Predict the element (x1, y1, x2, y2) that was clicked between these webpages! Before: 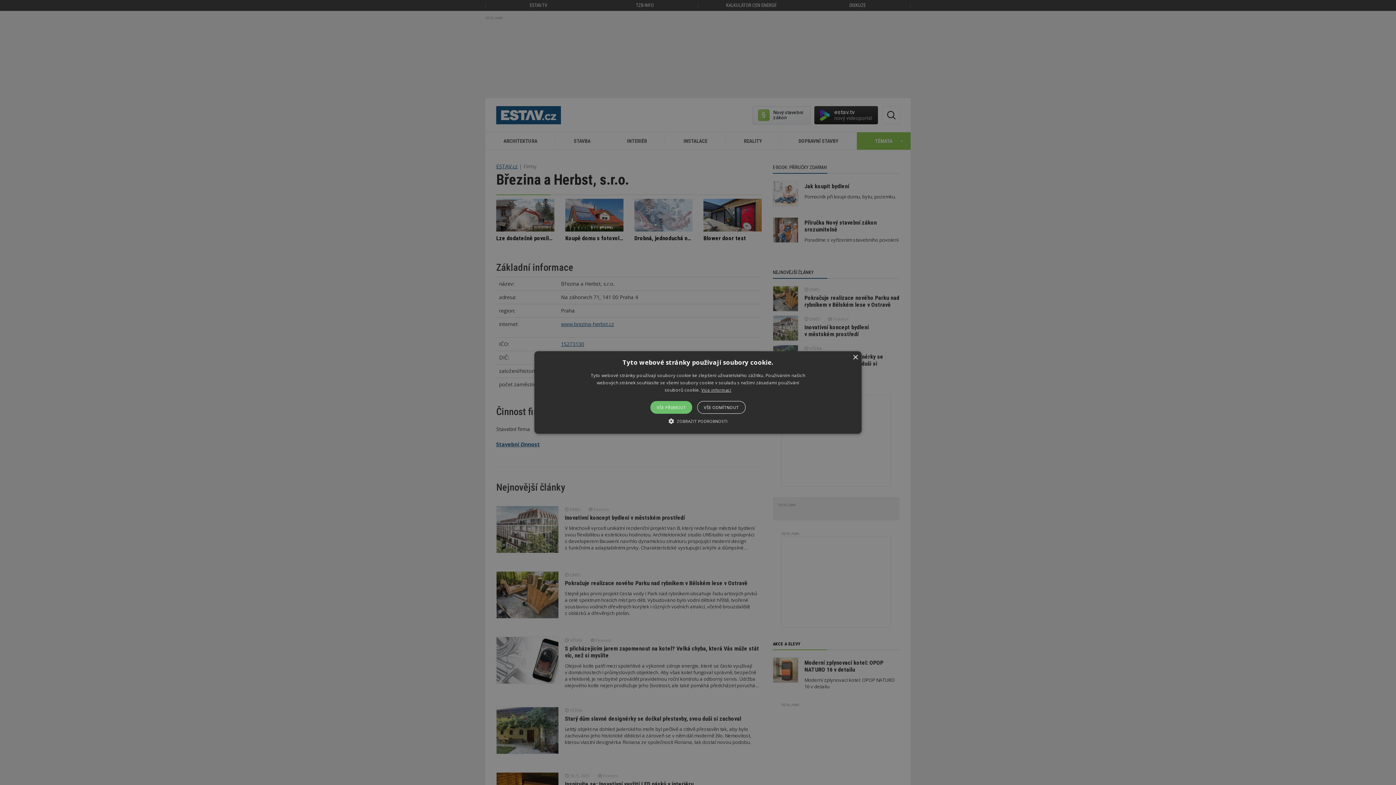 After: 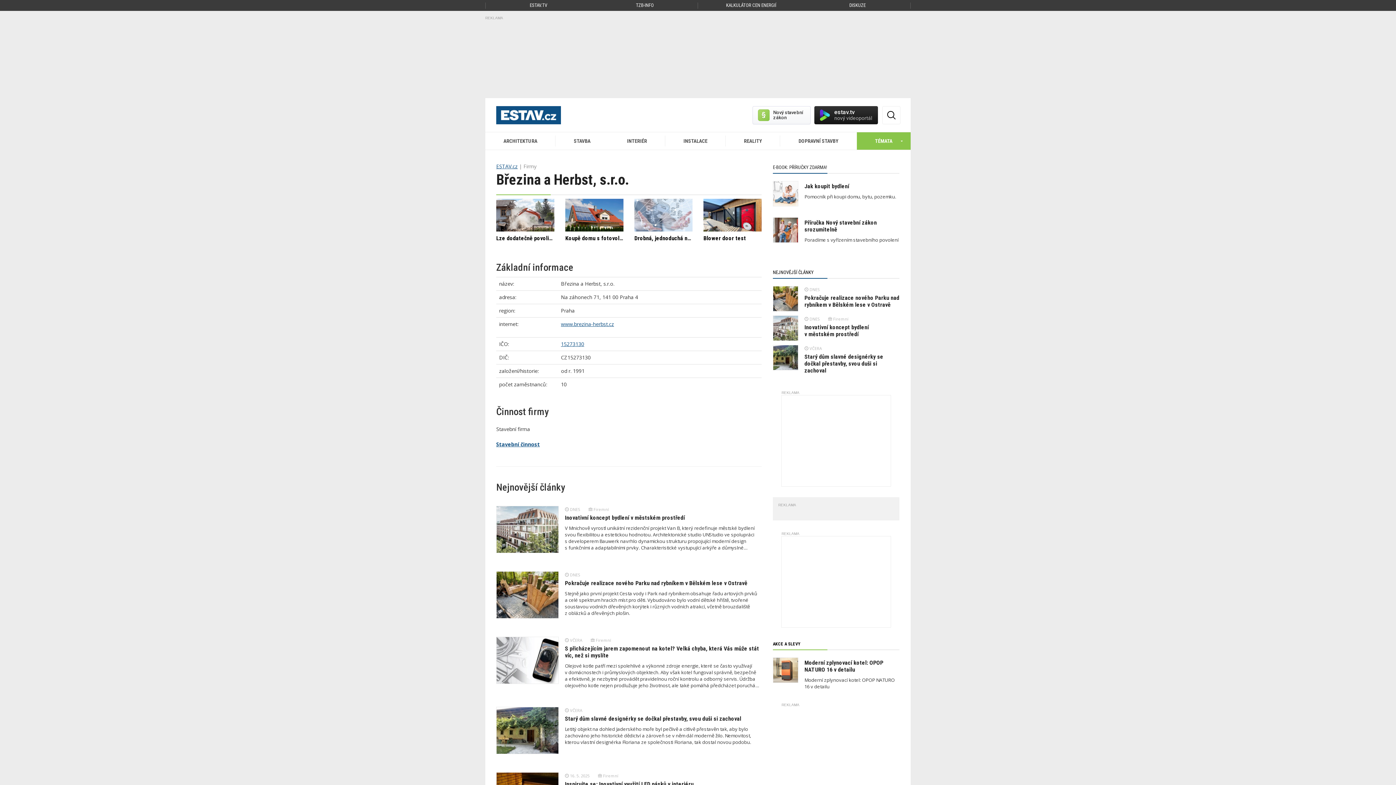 Action: bbox: (697, 401, 745, 414) label: VŠE ODMÍTNOUT